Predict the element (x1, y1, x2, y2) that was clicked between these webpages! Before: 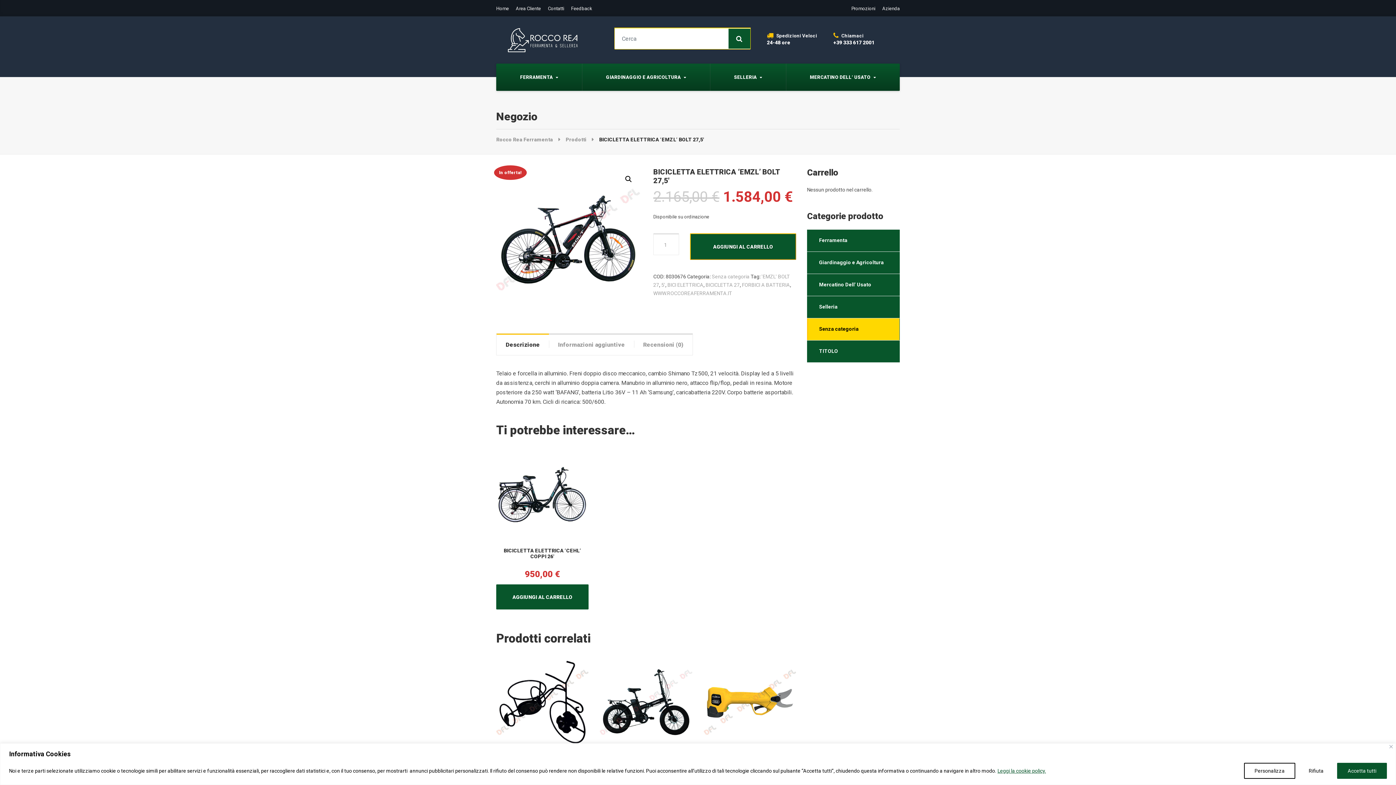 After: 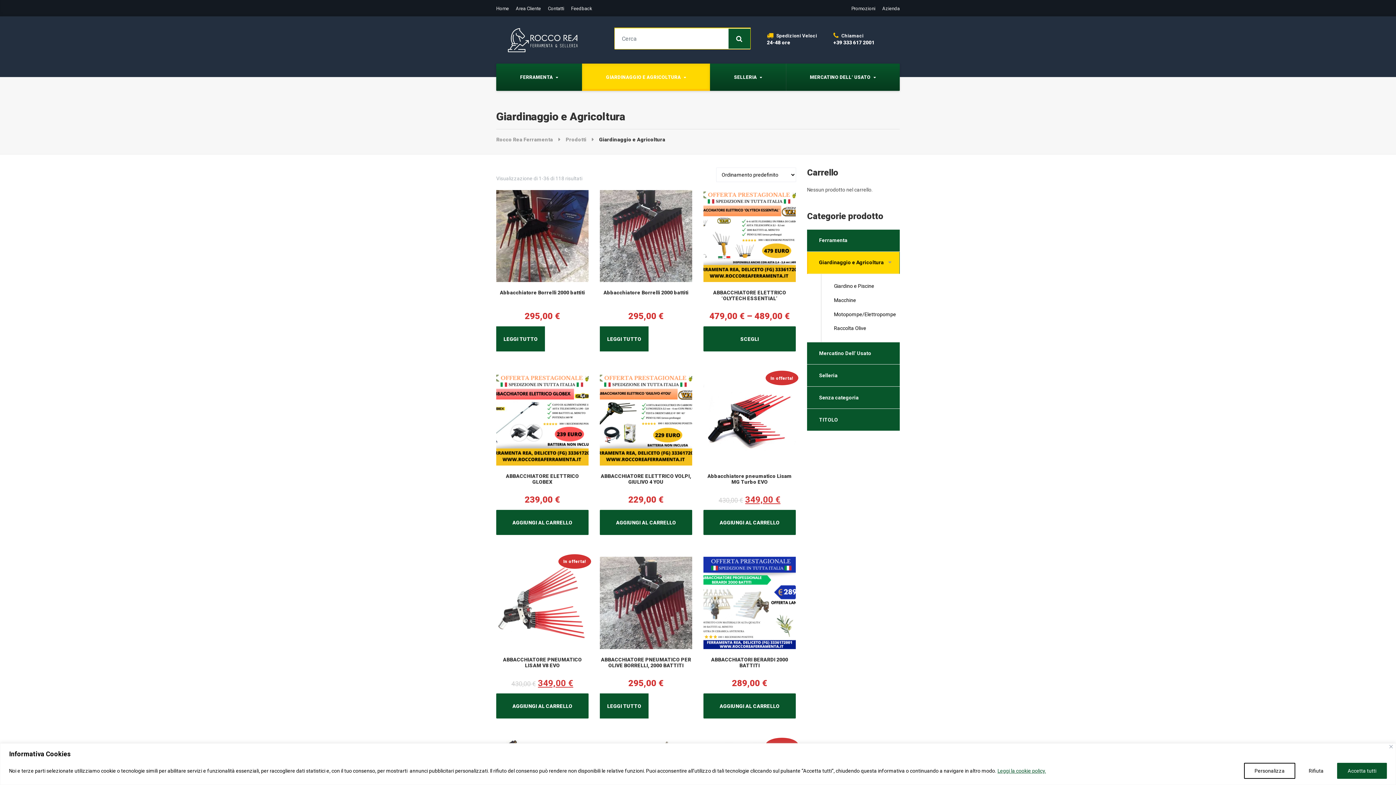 Action: label: GIARDINAGGIO E AGRICOLTURA bbox: (582, 63, 710, 90)